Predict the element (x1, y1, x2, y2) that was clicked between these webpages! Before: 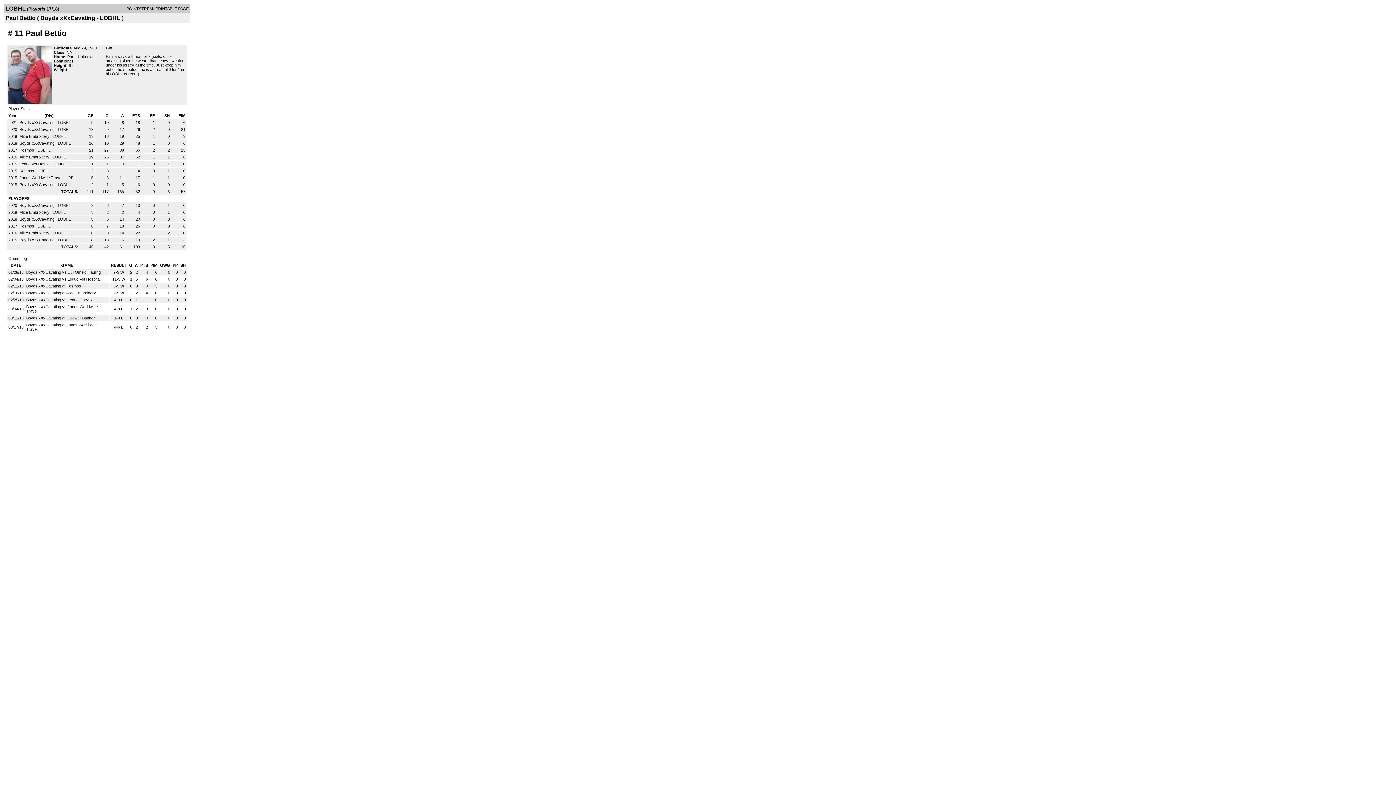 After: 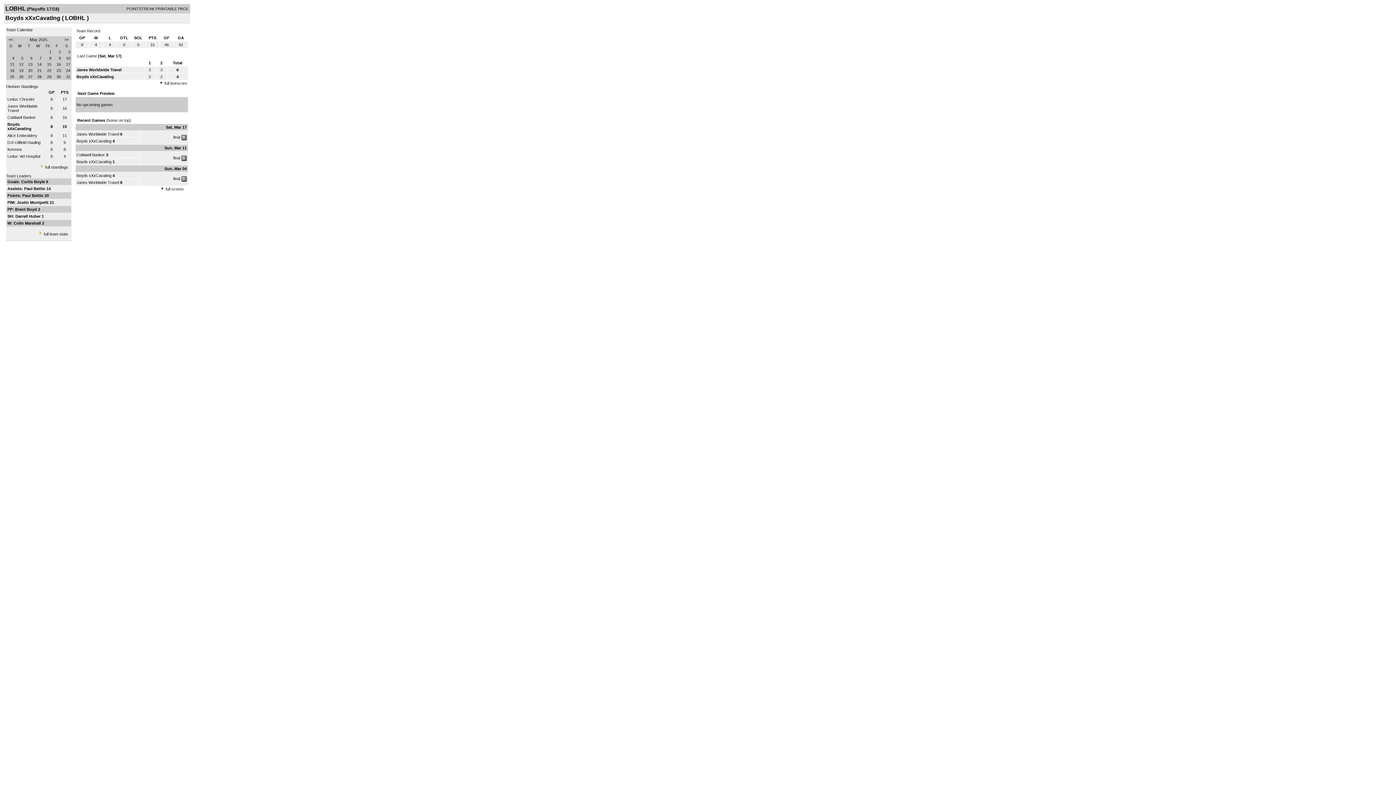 Action: bbox: (19, 217, 55, 221) label: Boyds xXxCavating 